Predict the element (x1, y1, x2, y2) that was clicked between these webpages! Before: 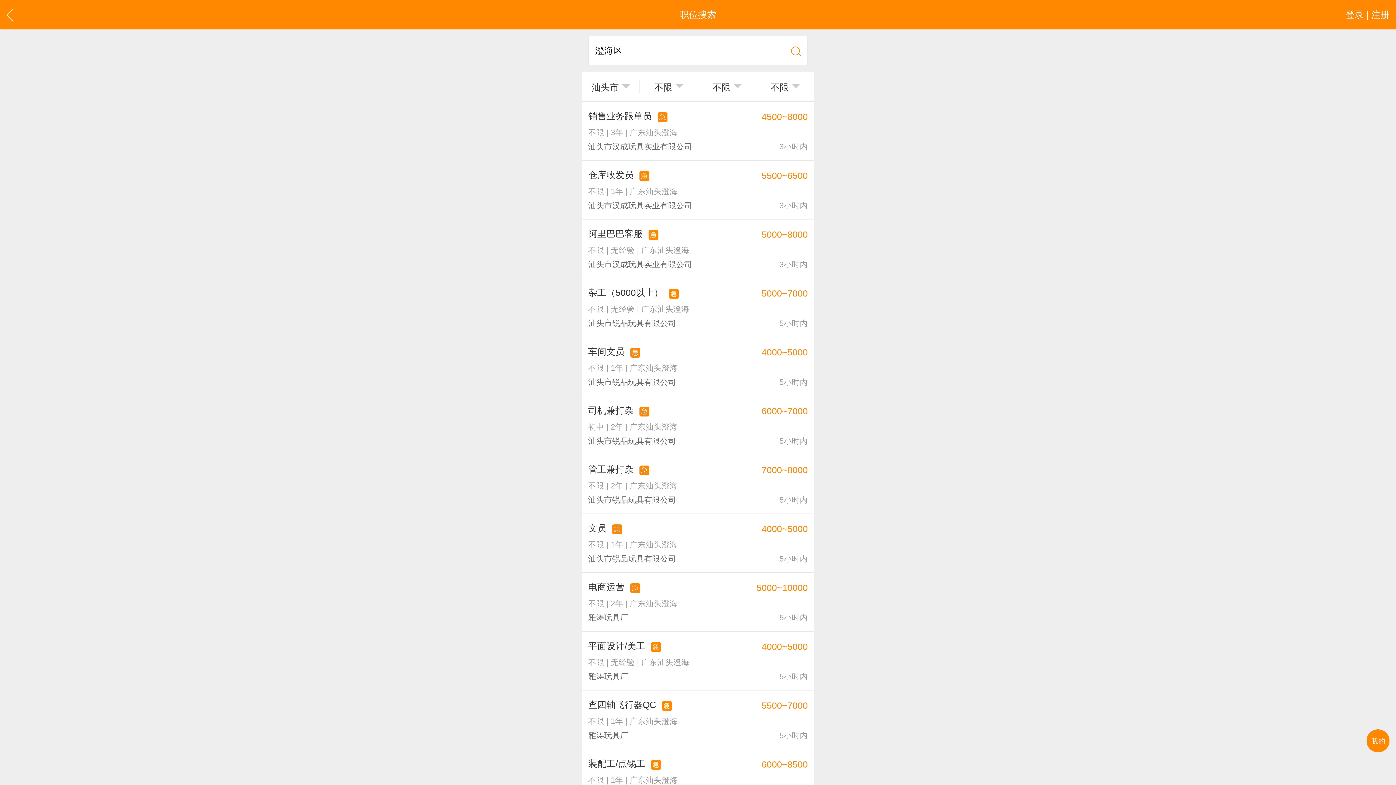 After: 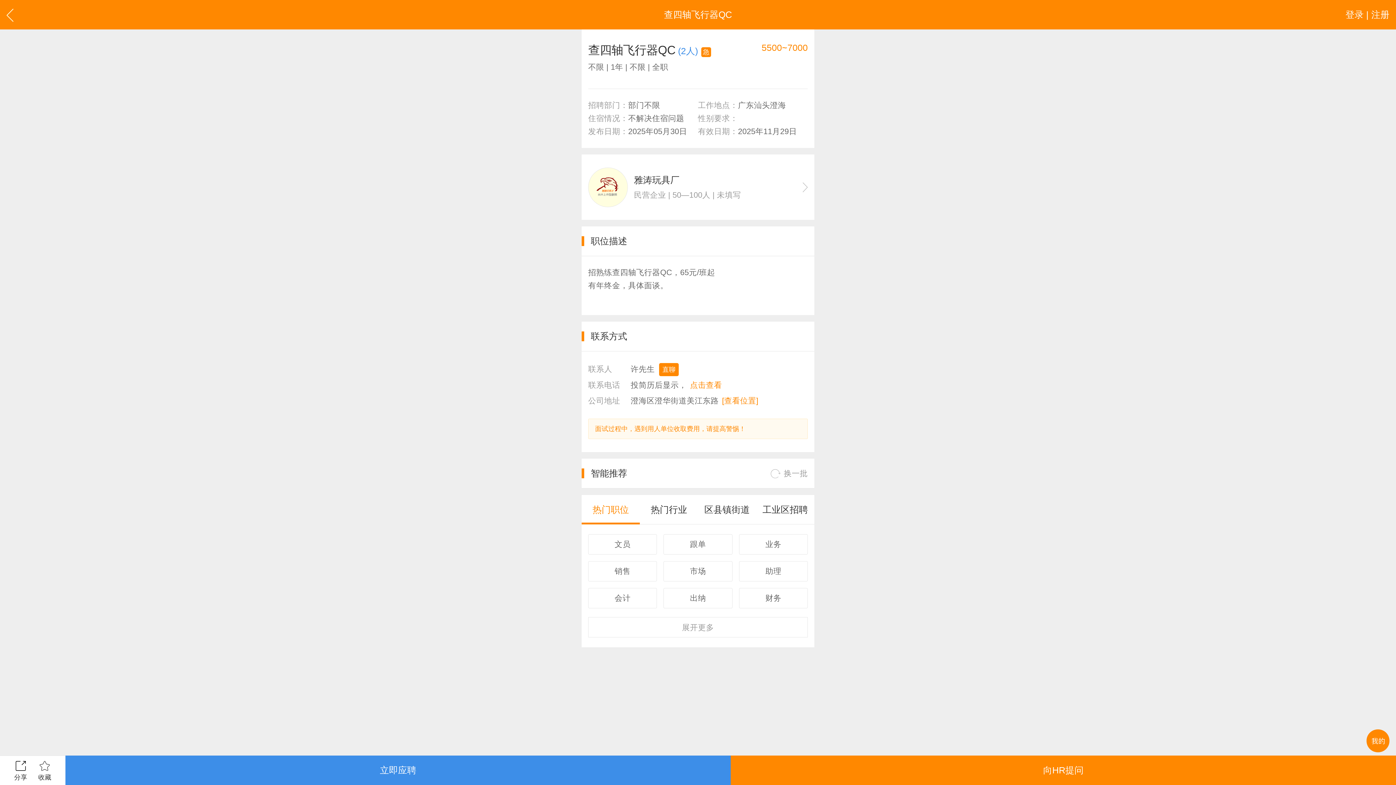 Action: label: 查四轴飞行器QC 急

不限 | 1年 | 广东汕头澄海

雅涛玩具厂

5500~7000
5小时内 bbox: (581, 690, 814, 749)